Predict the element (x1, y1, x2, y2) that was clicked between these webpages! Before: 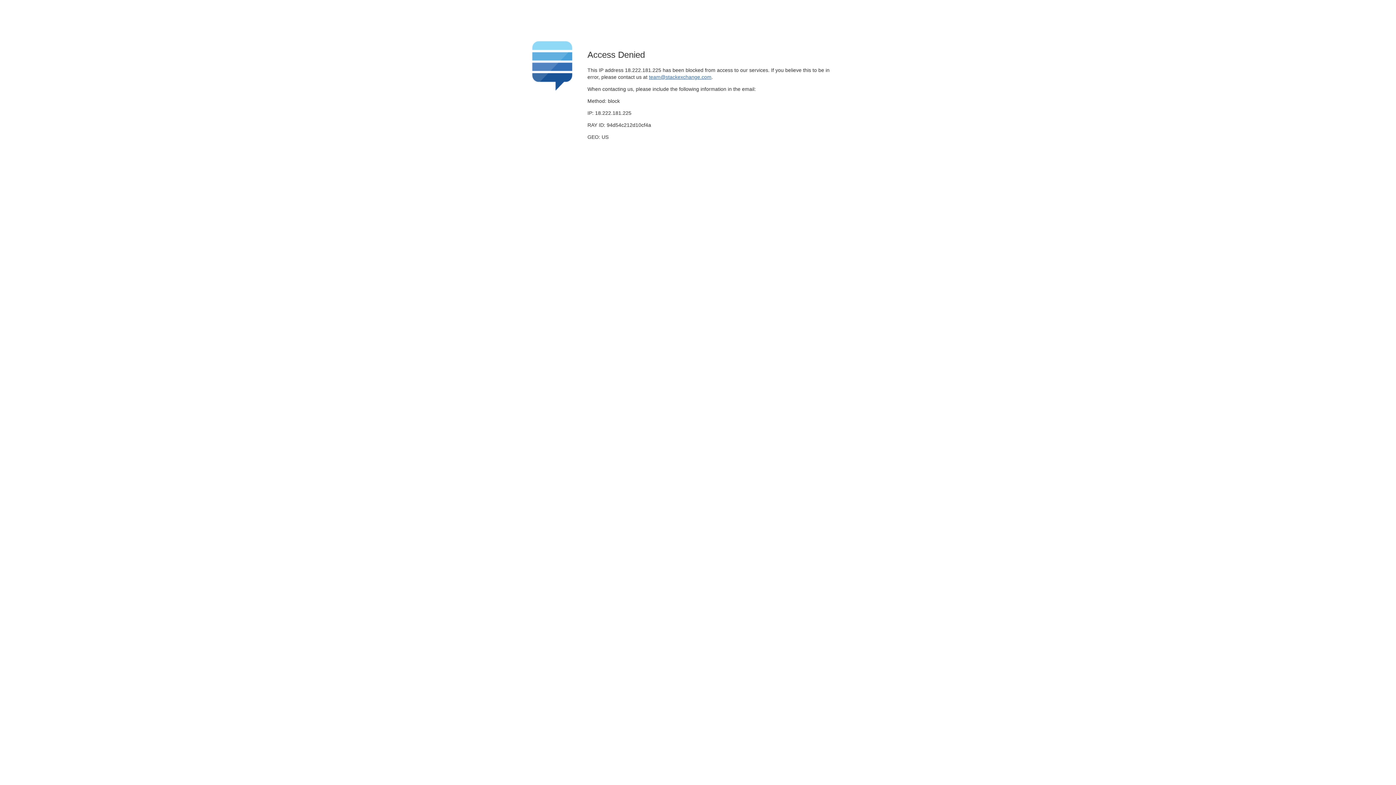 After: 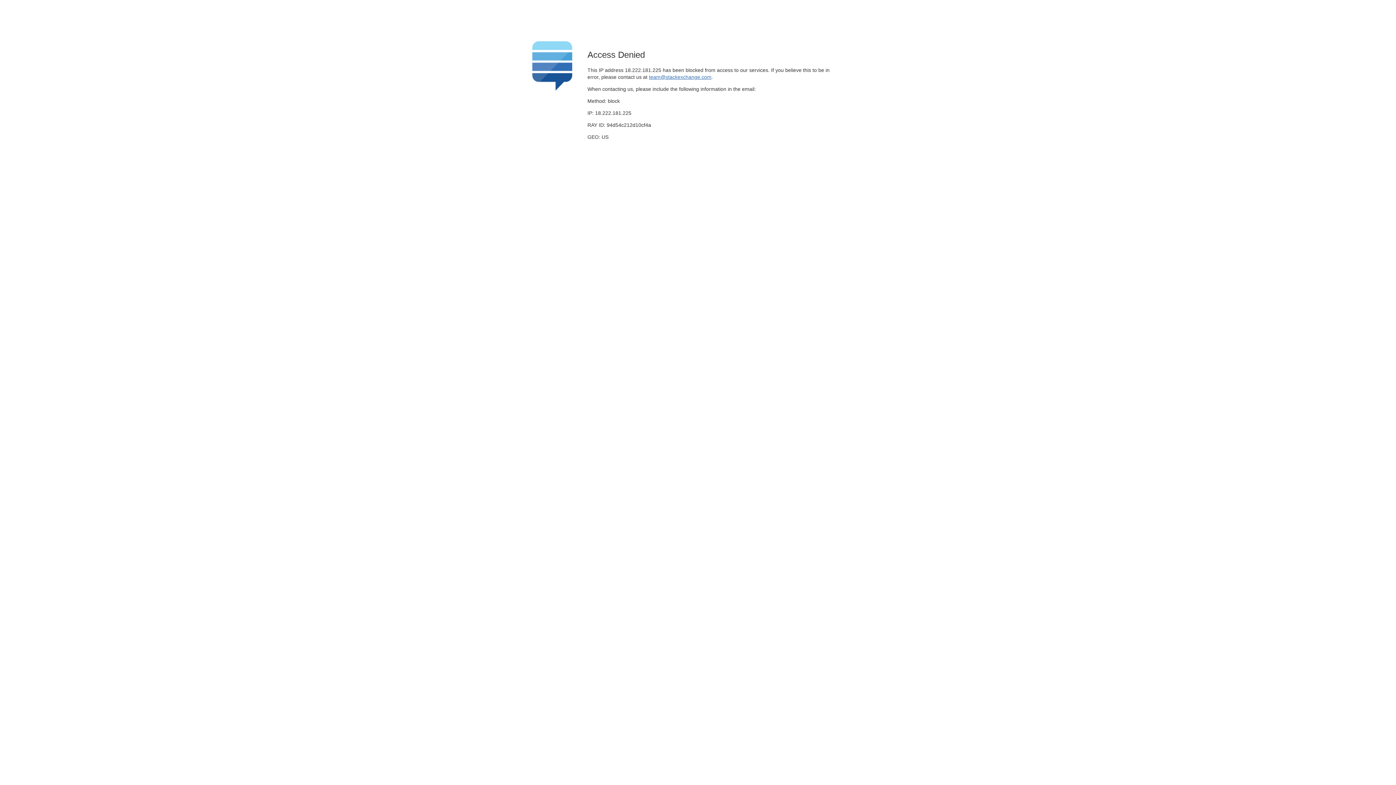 Action: bbox: (649, 74, 711, 79) label: team@stackexchange.com